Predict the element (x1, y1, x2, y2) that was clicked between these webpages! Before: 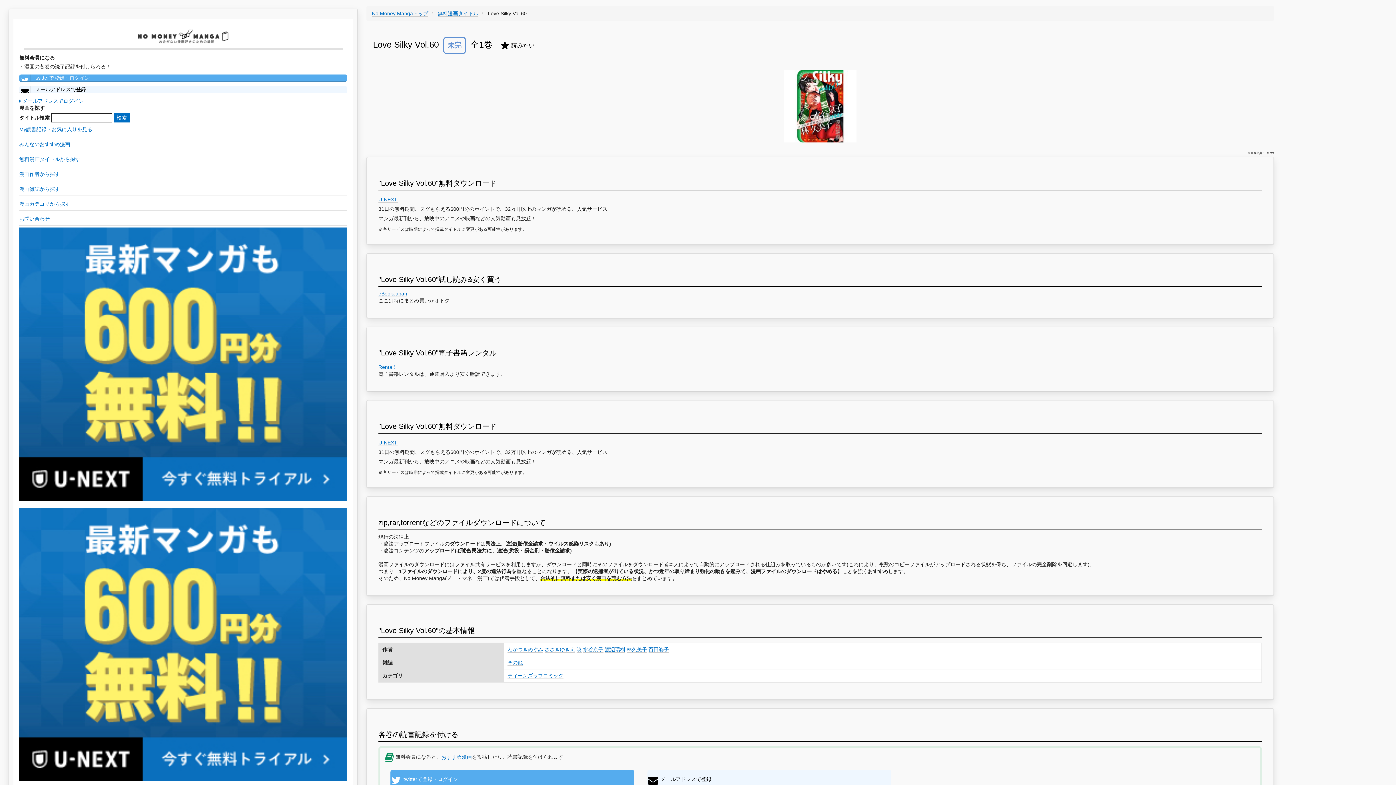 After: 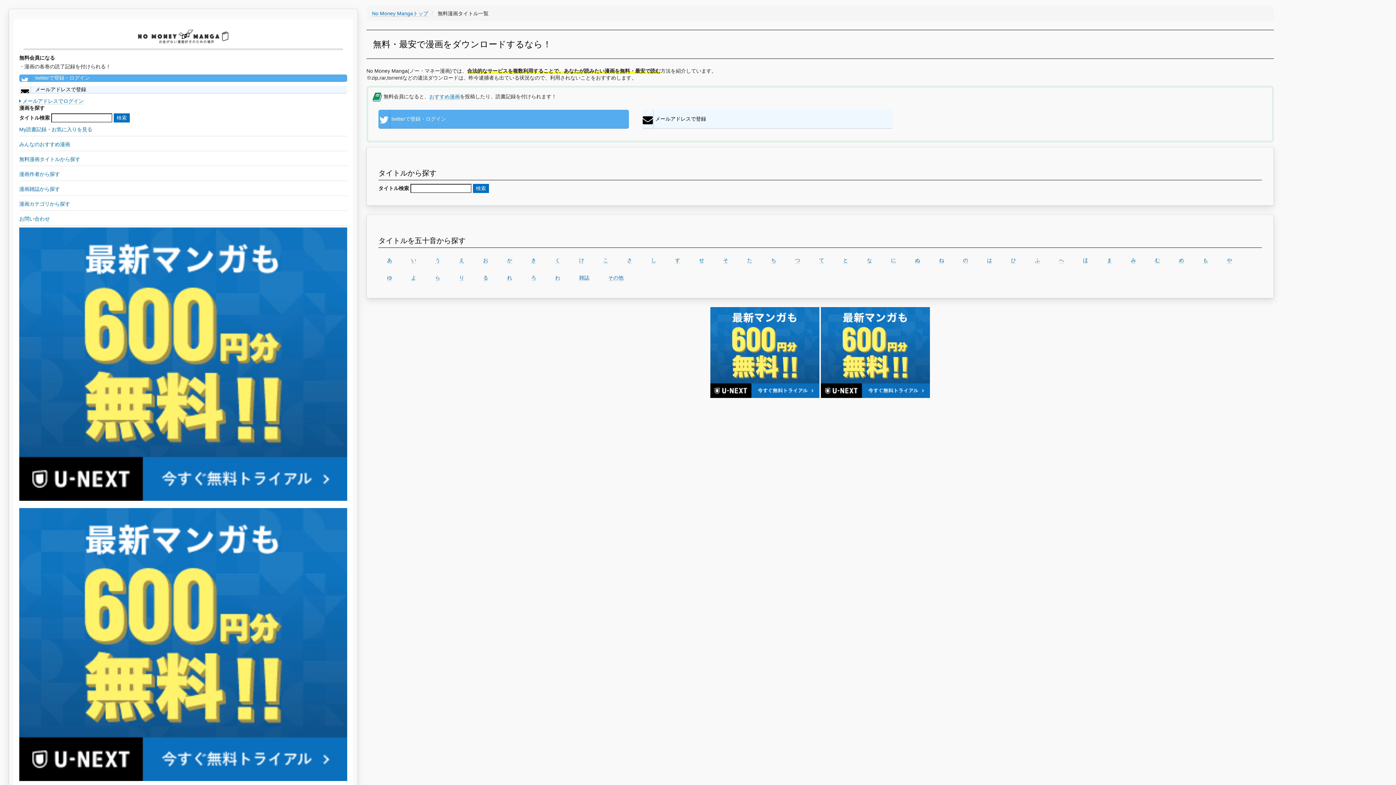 Action: bbox: (19, 153, 347, 166) label: 無料漫画タイトルから探す